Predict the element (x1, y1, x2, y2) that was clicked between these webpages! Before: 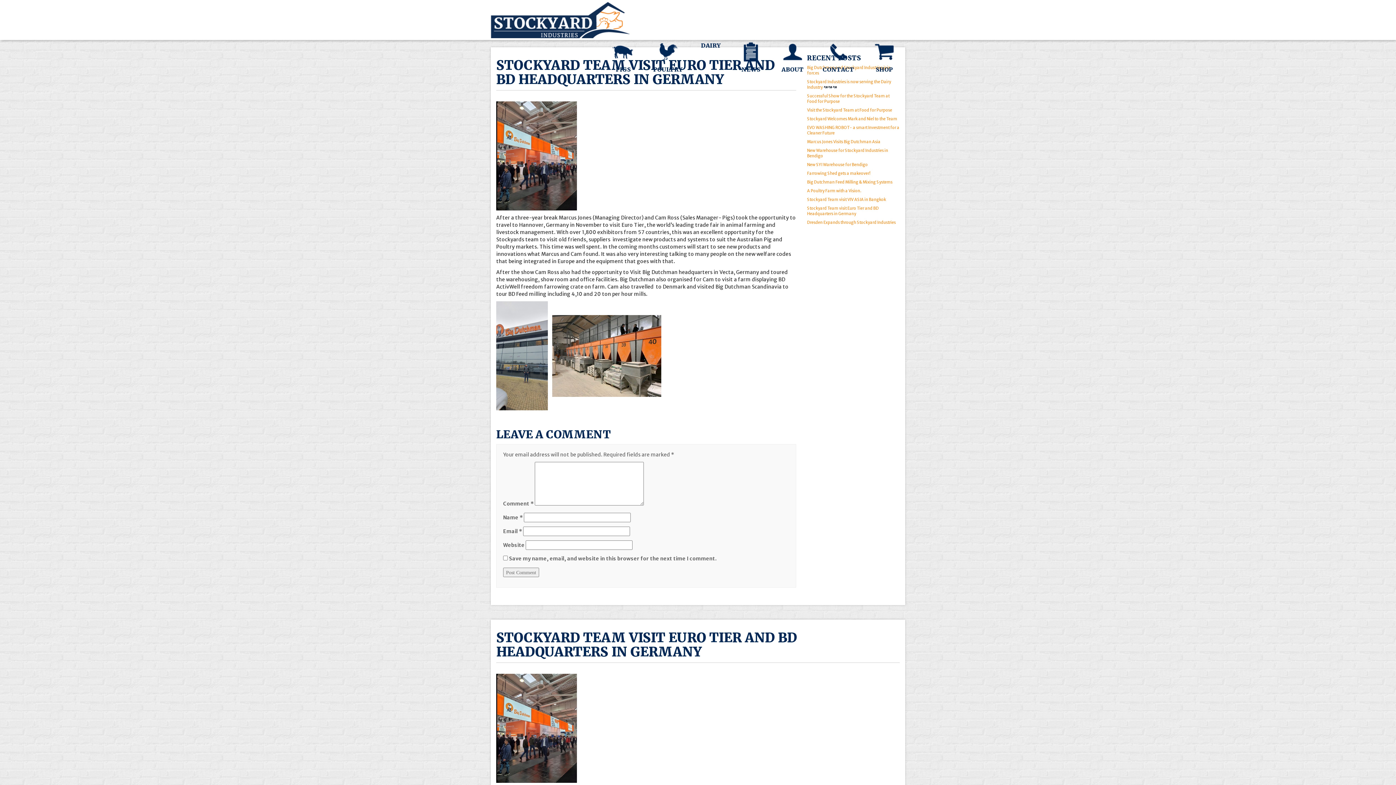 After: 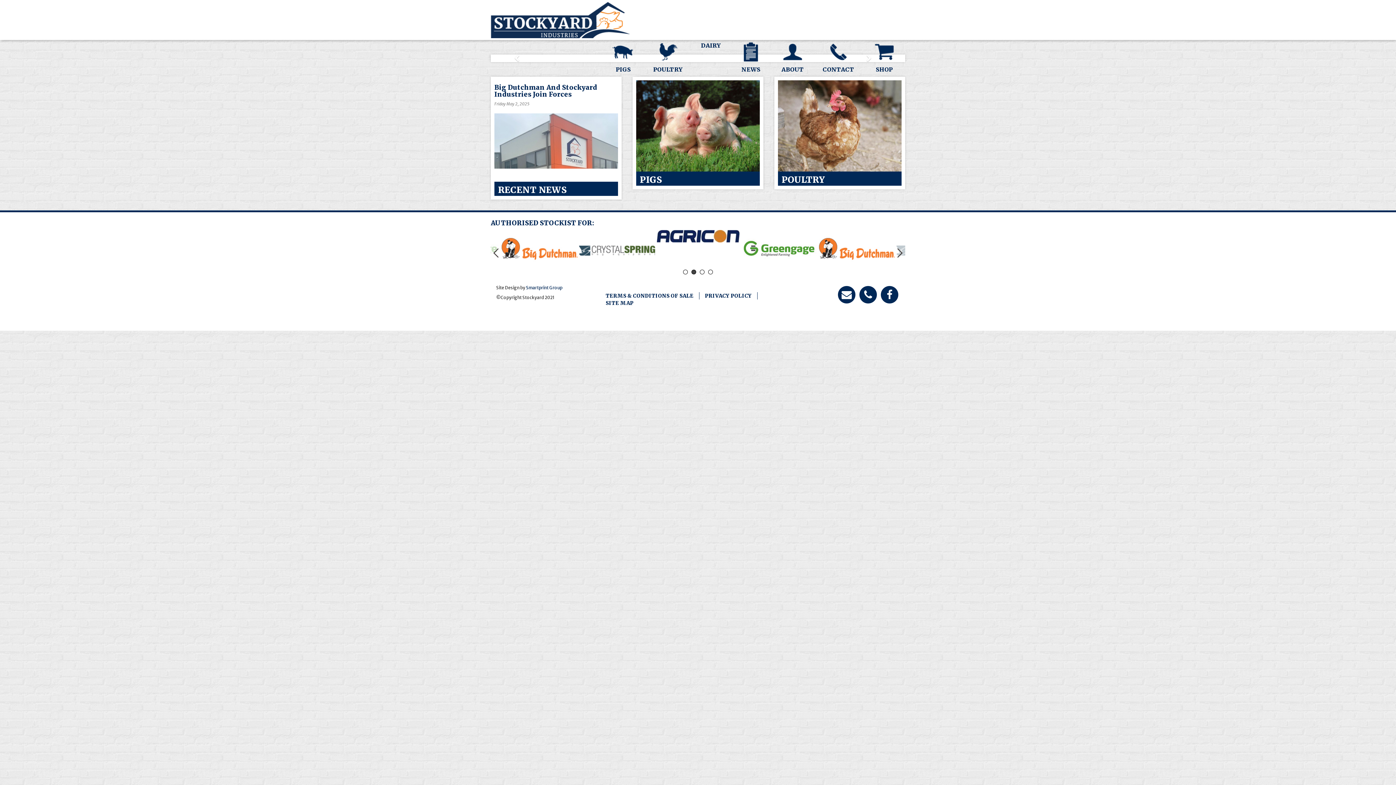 Action: bbox: (490, 15, 629, 21)